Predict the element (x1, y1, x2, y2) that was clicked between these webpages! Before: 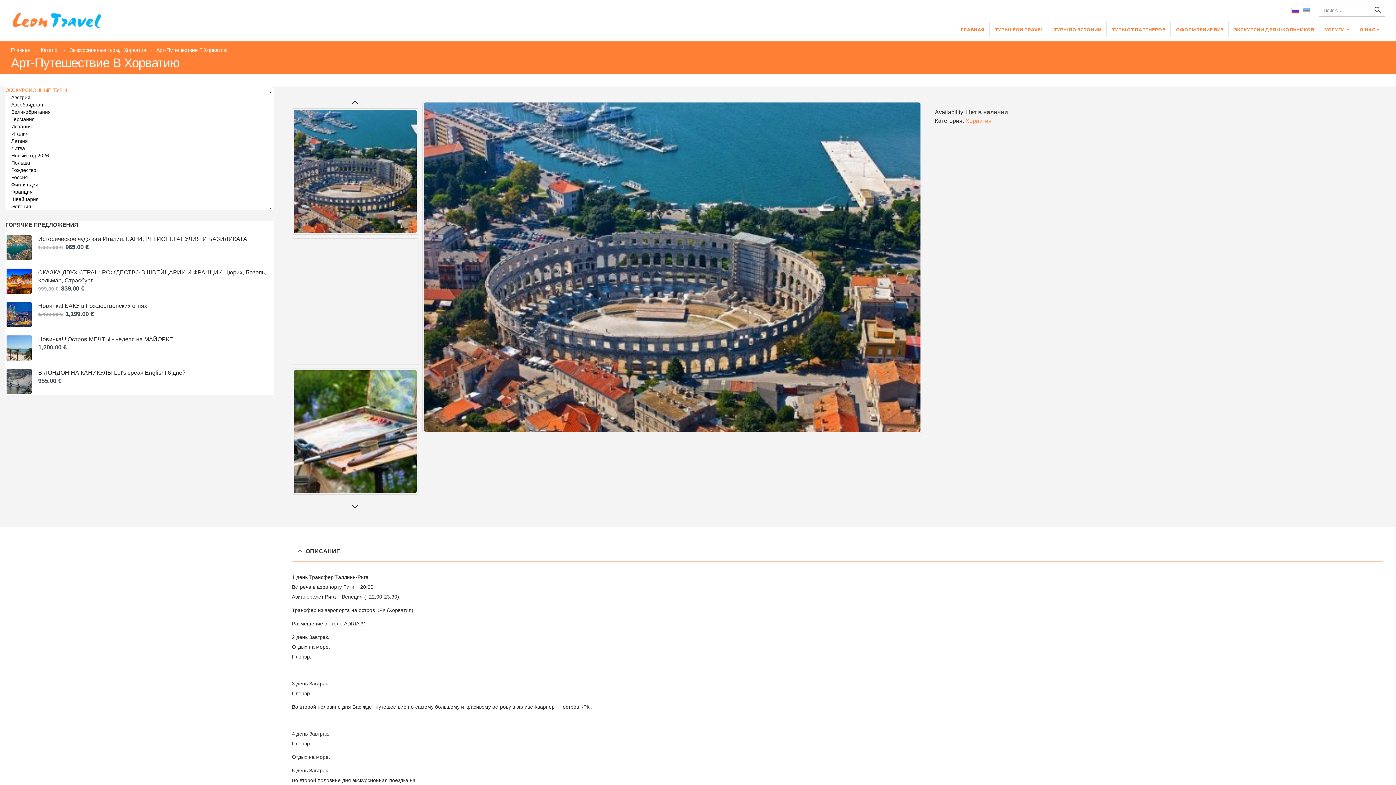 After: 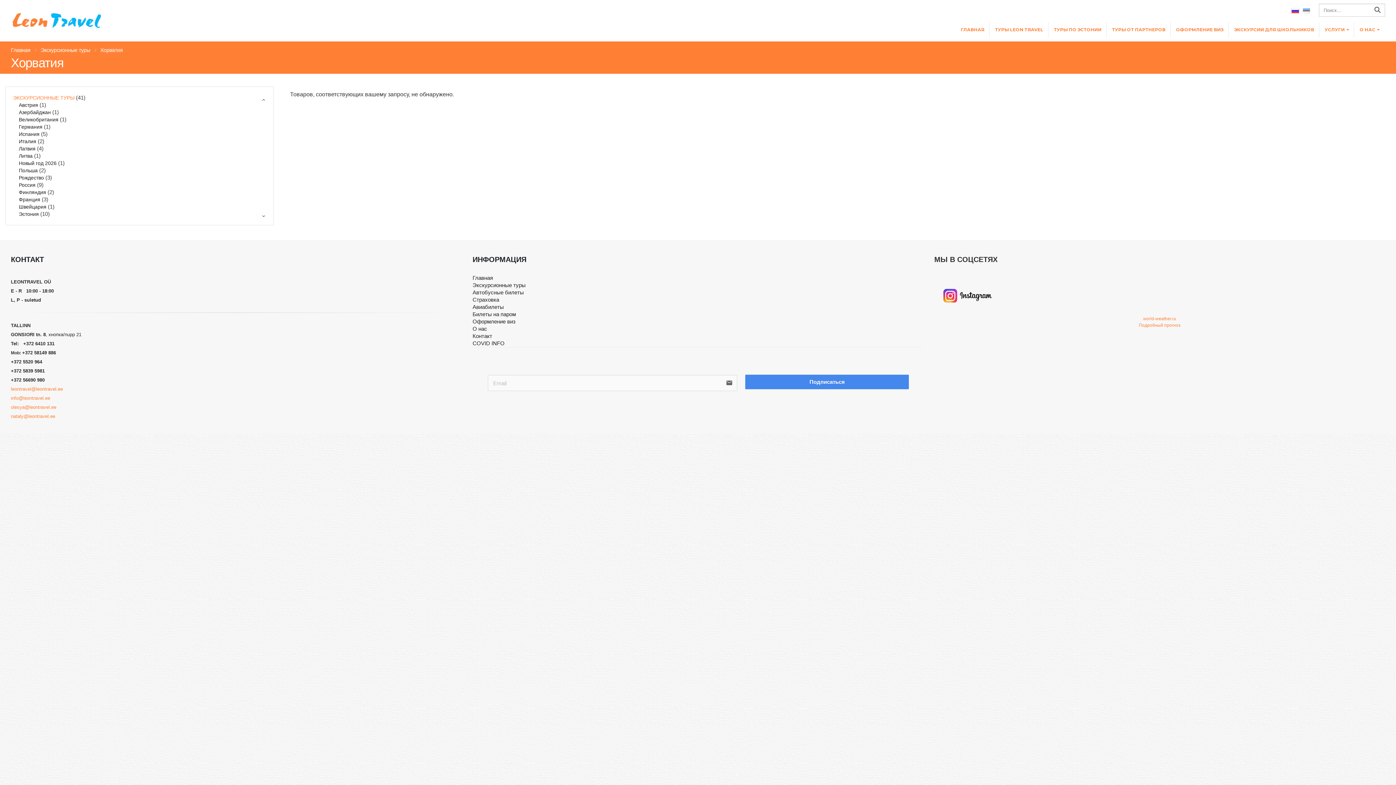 Action: label: Хорватия bbox: (123, 45, 146, 54)